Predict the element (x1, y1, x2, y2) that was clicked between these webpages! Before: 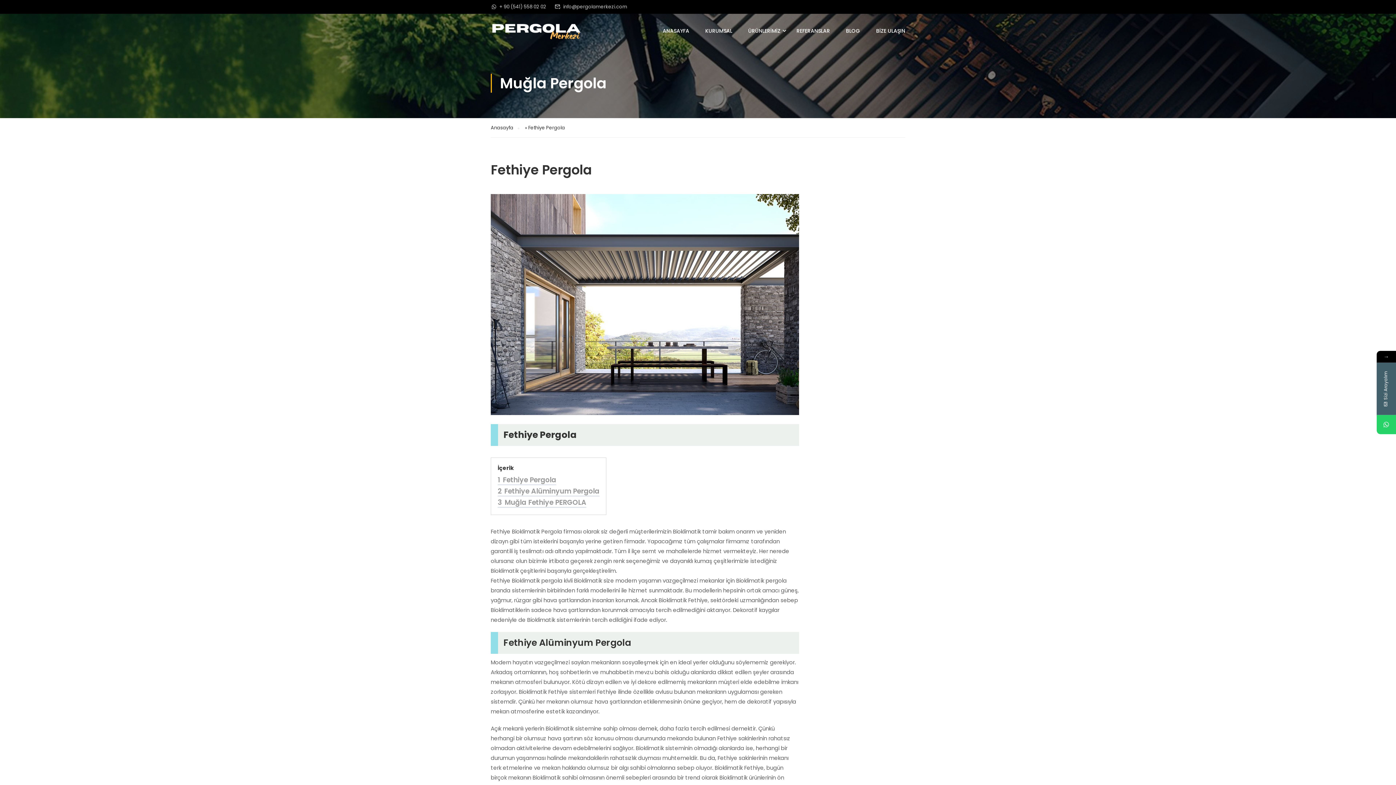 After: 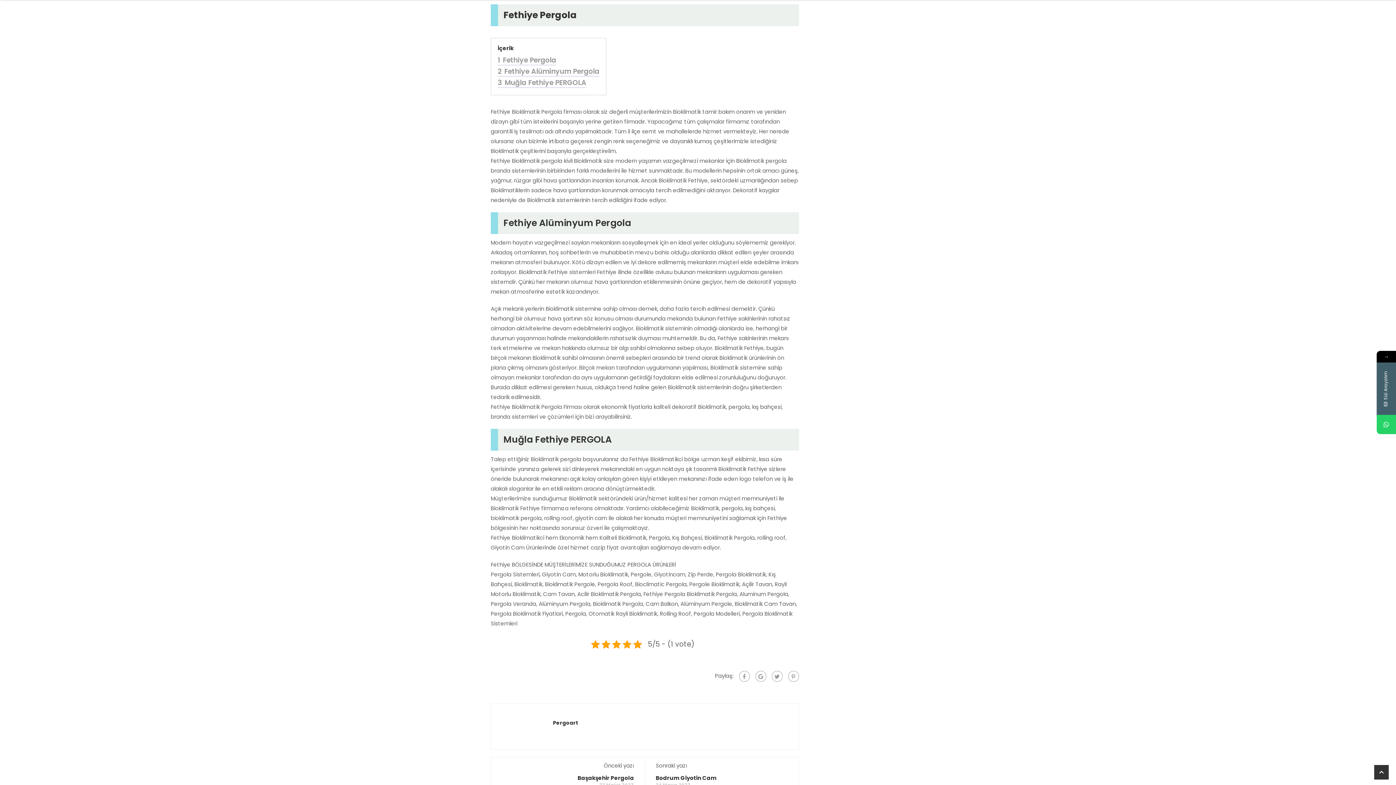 Action: bbox: (497, 475, 556, 486) label: 1 Fethiye Pergola